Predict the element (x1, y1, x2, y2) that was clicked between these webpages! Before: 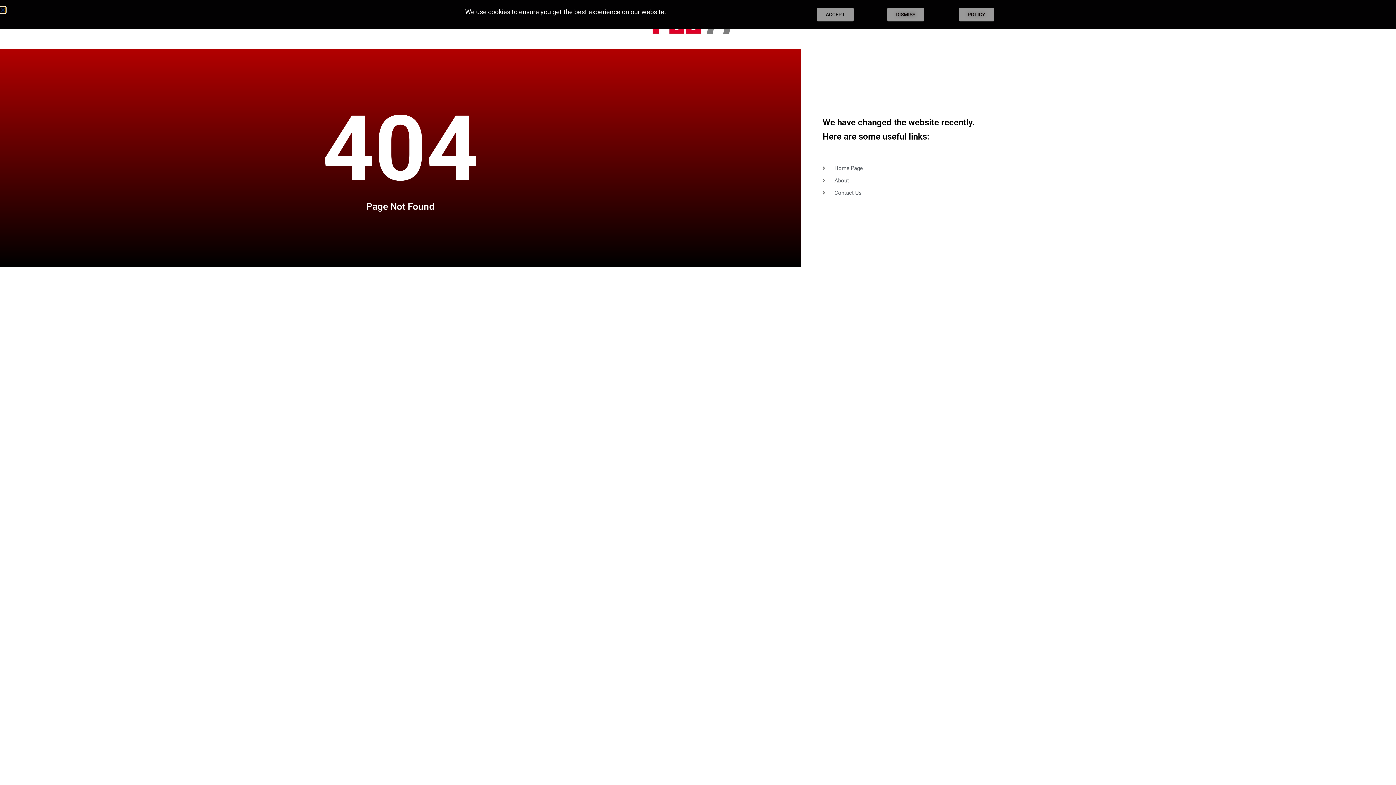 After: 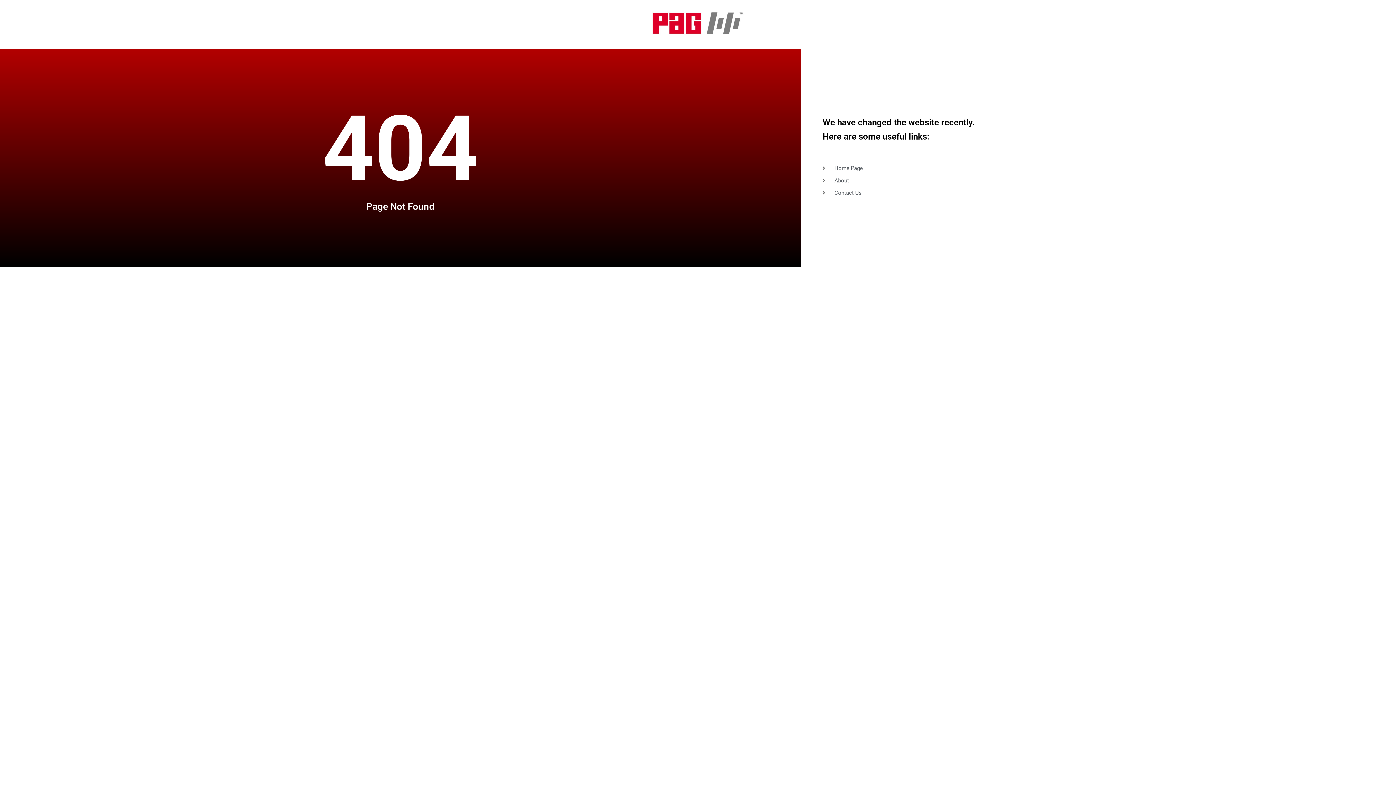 Action: label: POLICY bbox: (959, 7, 994, 21)